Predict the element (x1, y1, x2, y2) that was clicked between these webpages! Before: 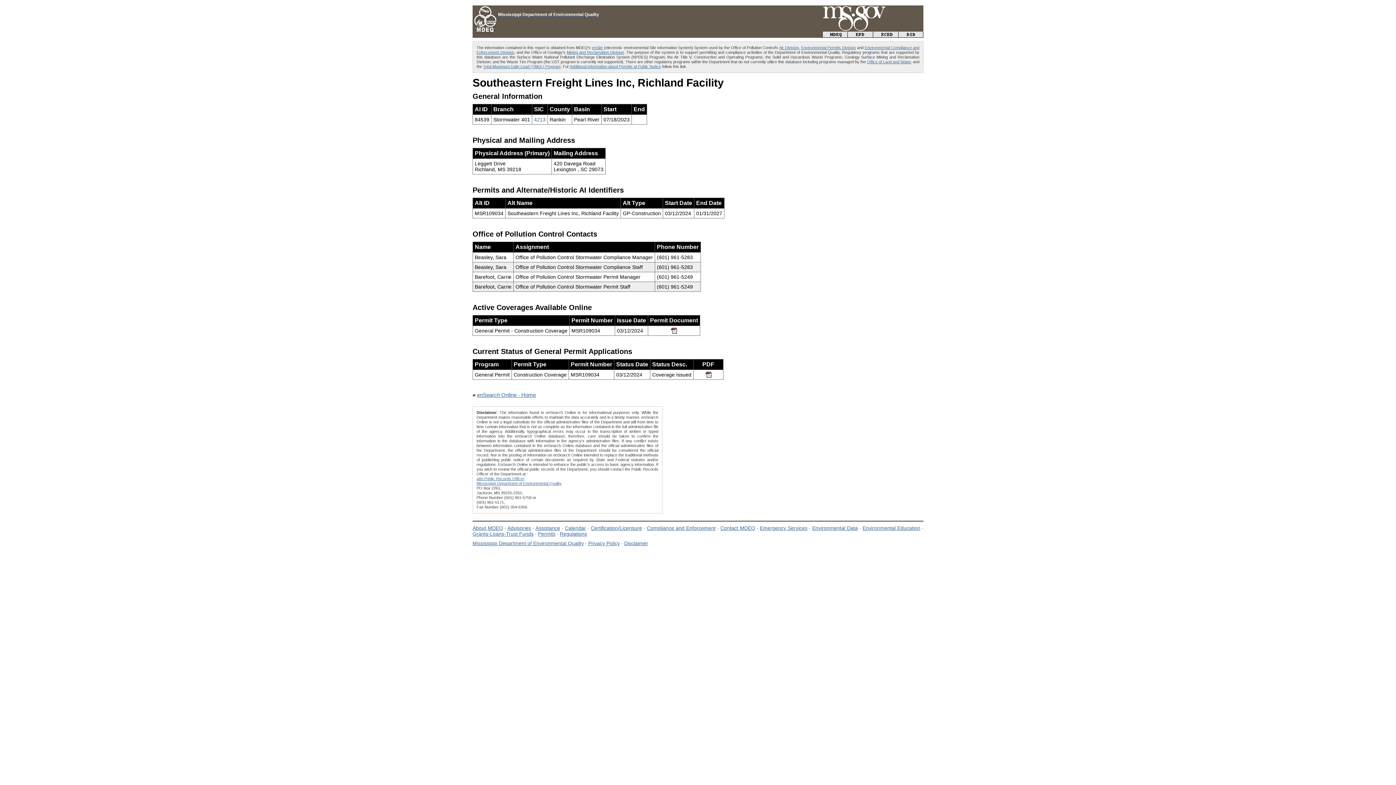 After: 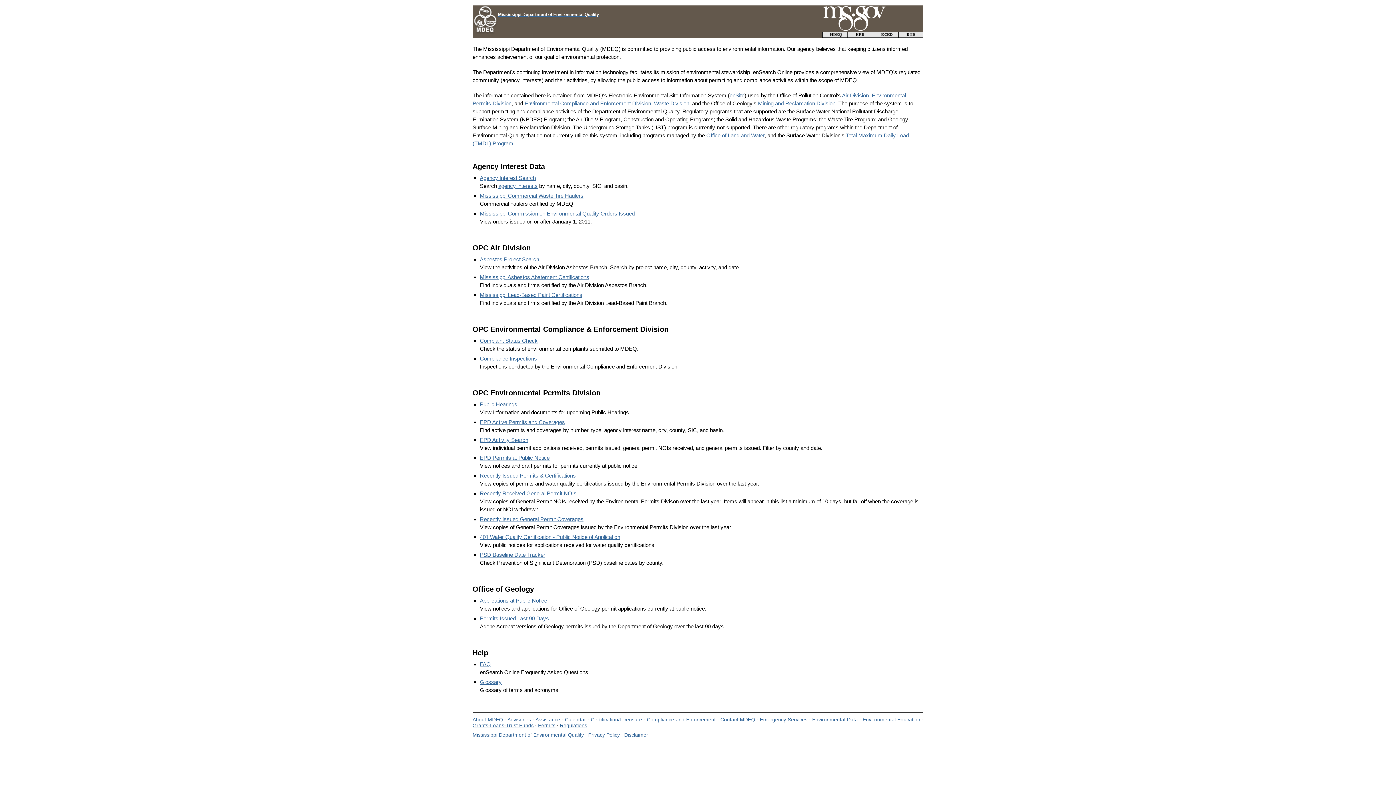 Action: bbox: (472, 6, 498, 11)